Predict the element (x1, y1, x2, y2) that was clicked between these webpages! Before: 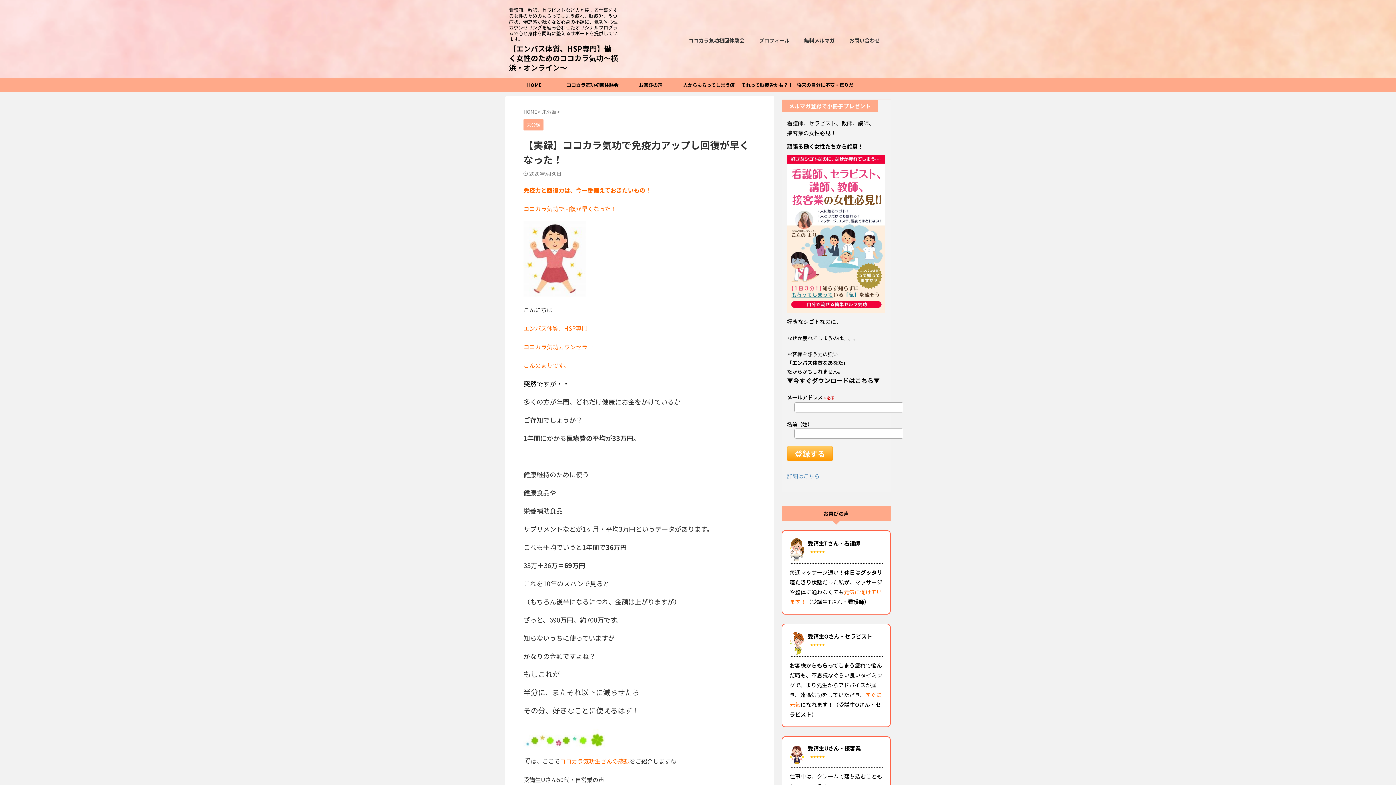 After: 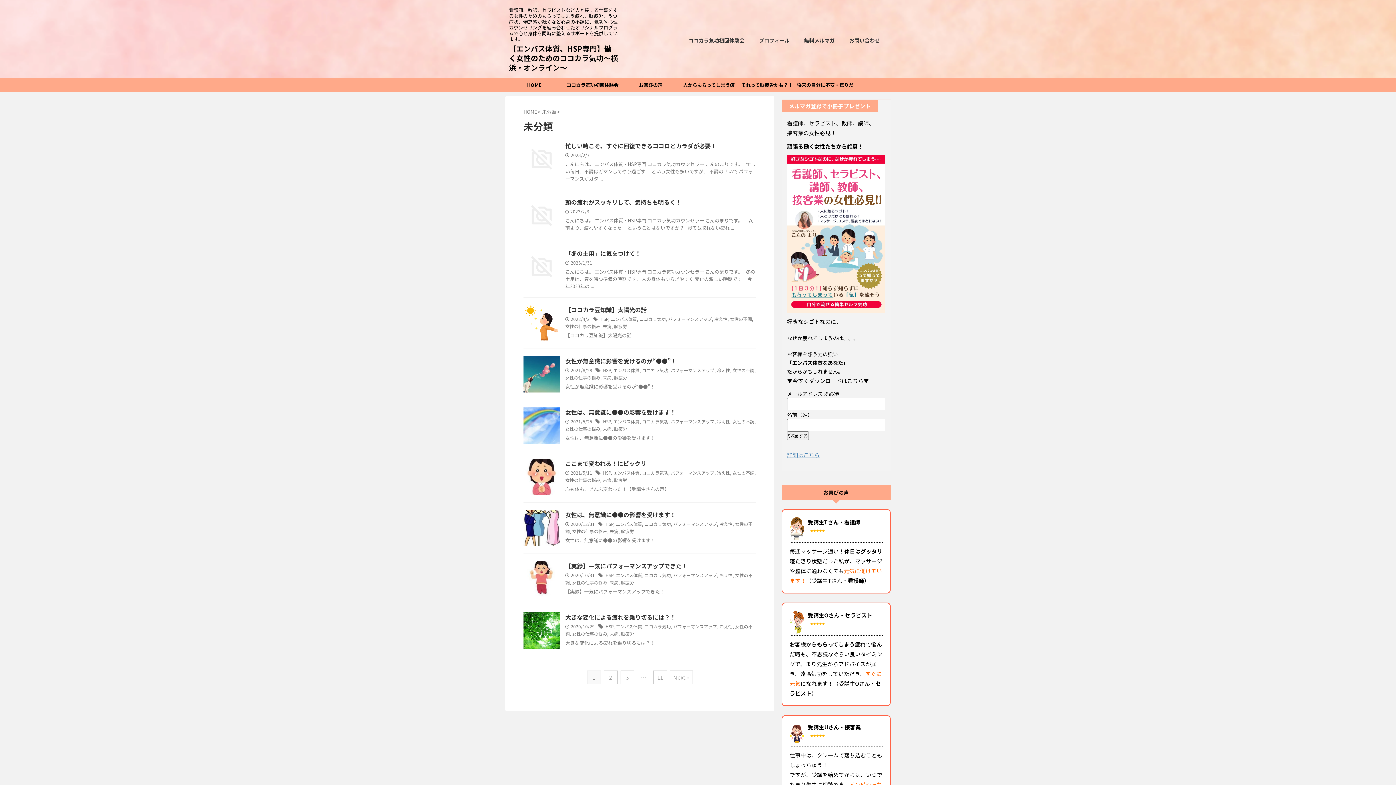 Action: label: 未分類 bbox: (523, 121, 543, 128)